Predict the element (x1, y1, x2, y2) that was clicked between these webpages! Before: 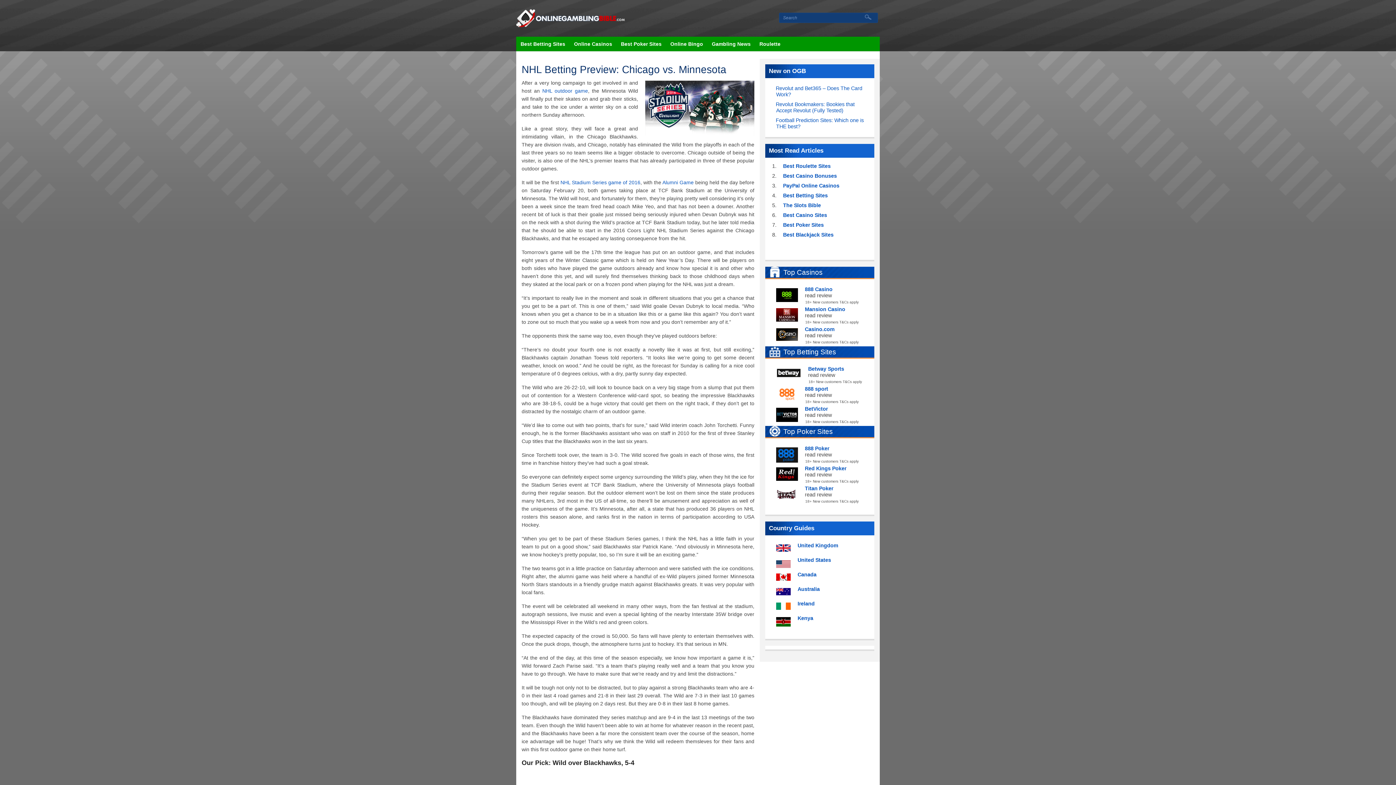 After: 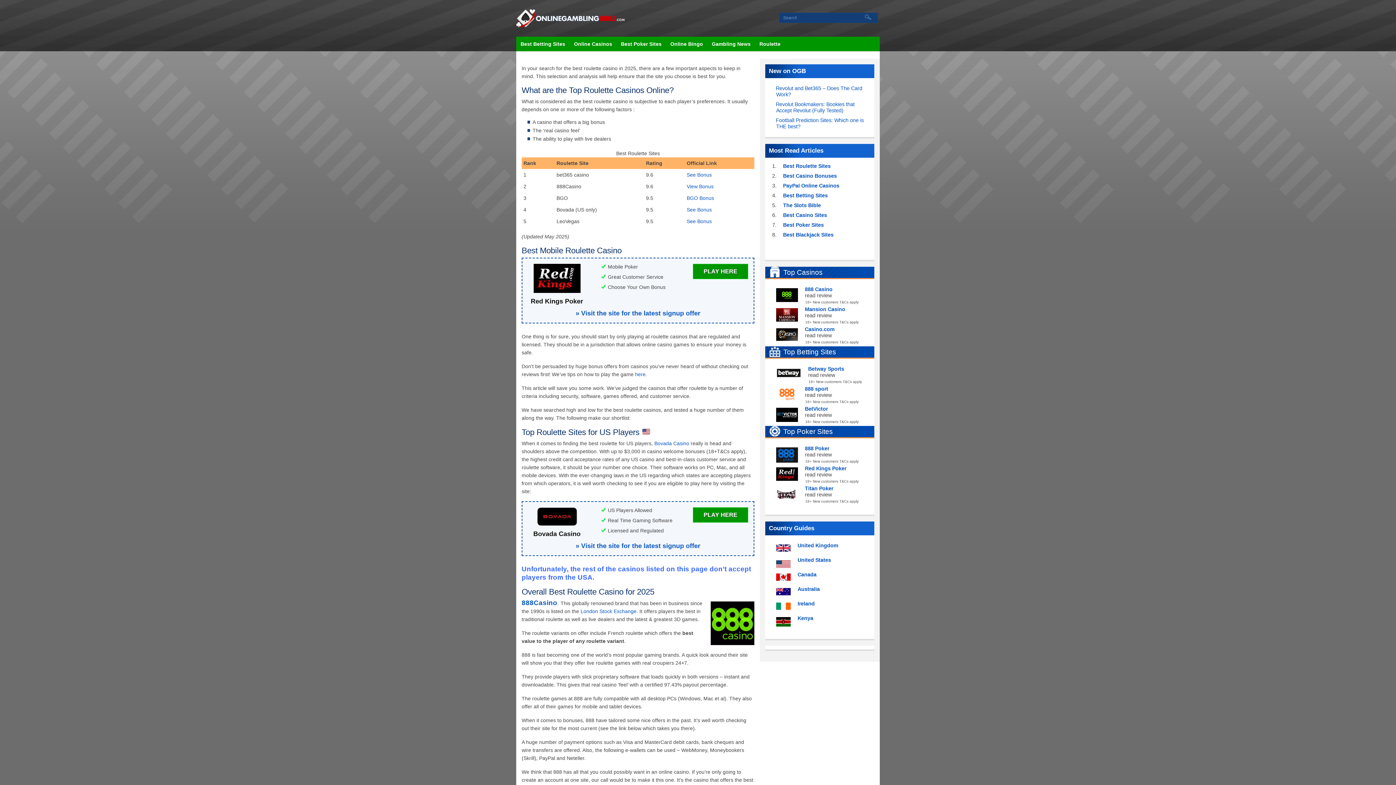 Action: bbox: (783, 163, 830, 169) label: Best Roulette Sites